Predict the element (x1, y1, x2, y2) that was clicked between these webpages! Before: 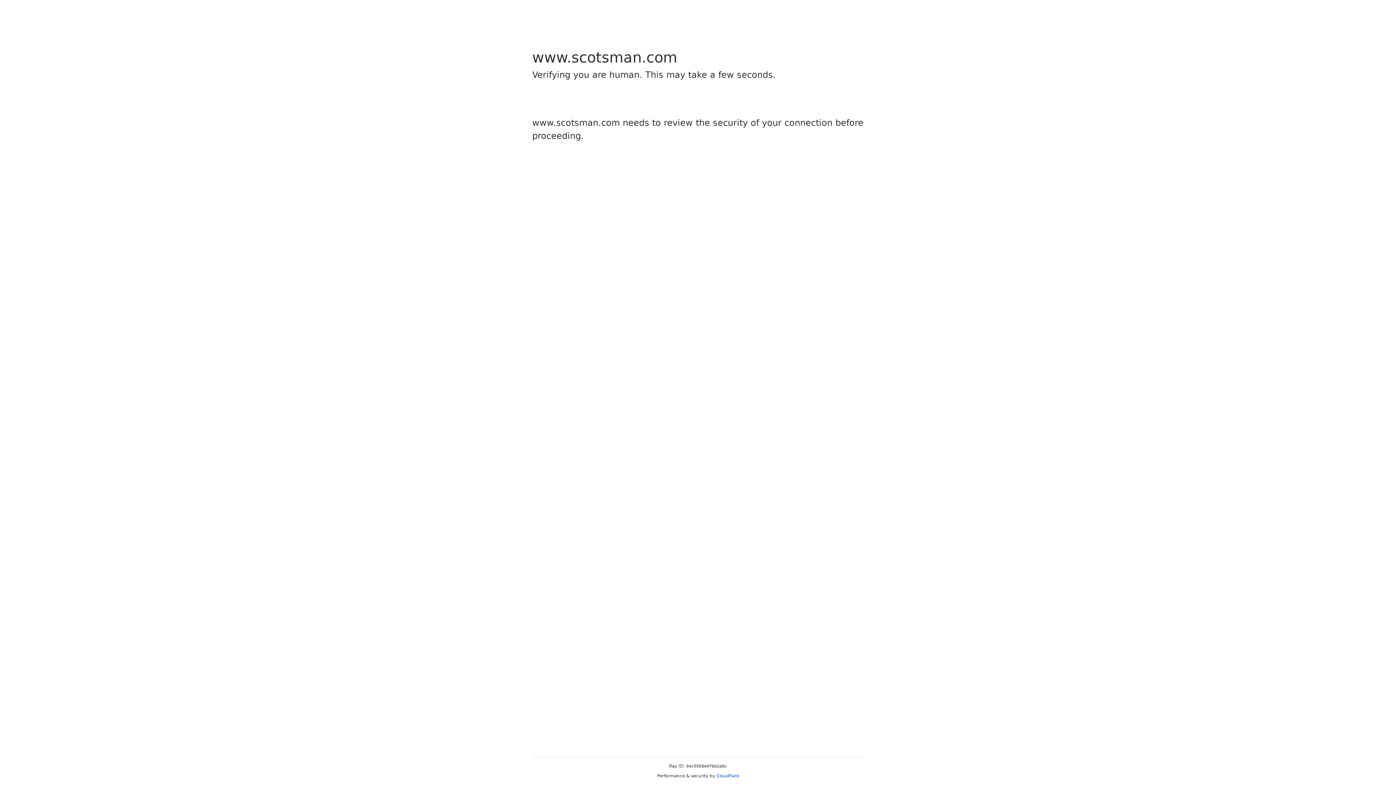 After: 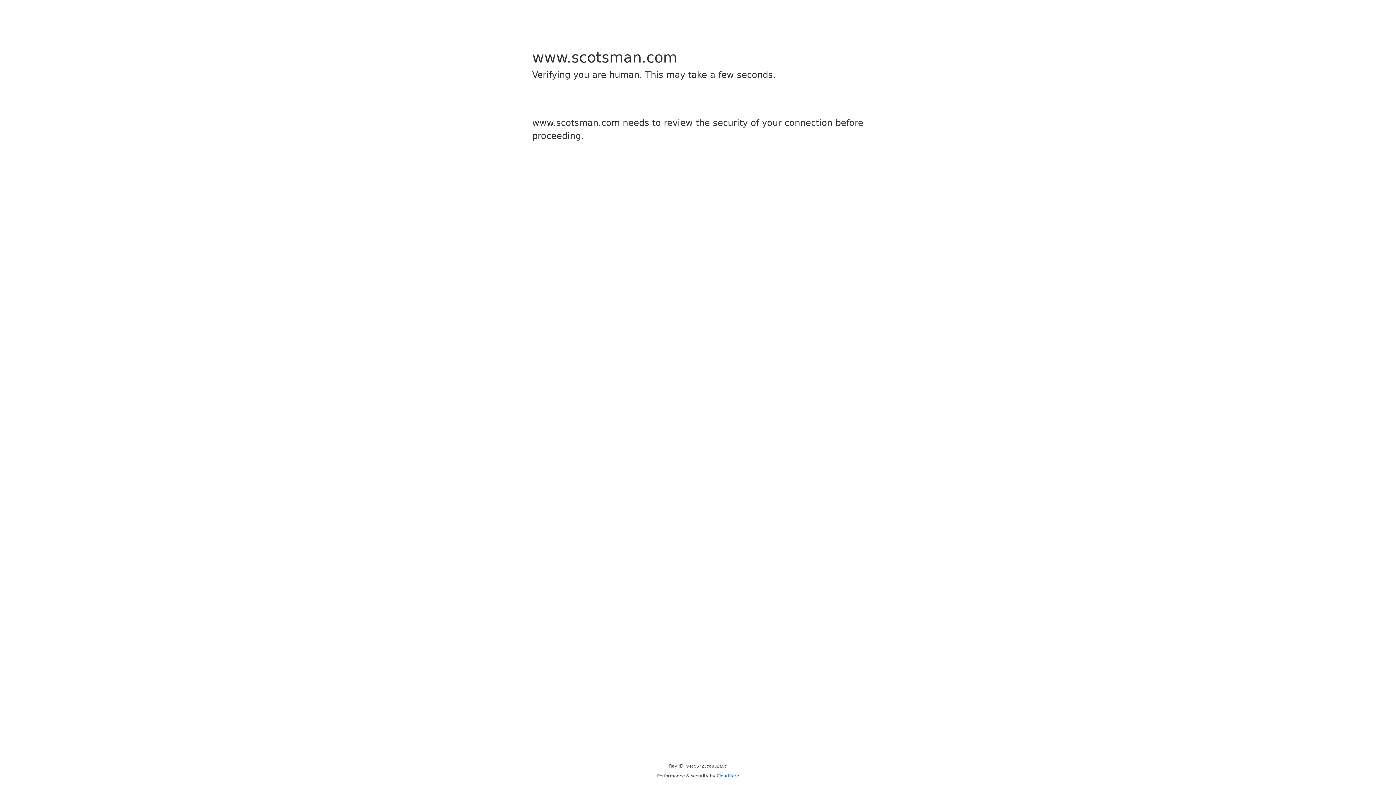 Action: bbox: (716, 773, 739, 778) label: Cloudflare